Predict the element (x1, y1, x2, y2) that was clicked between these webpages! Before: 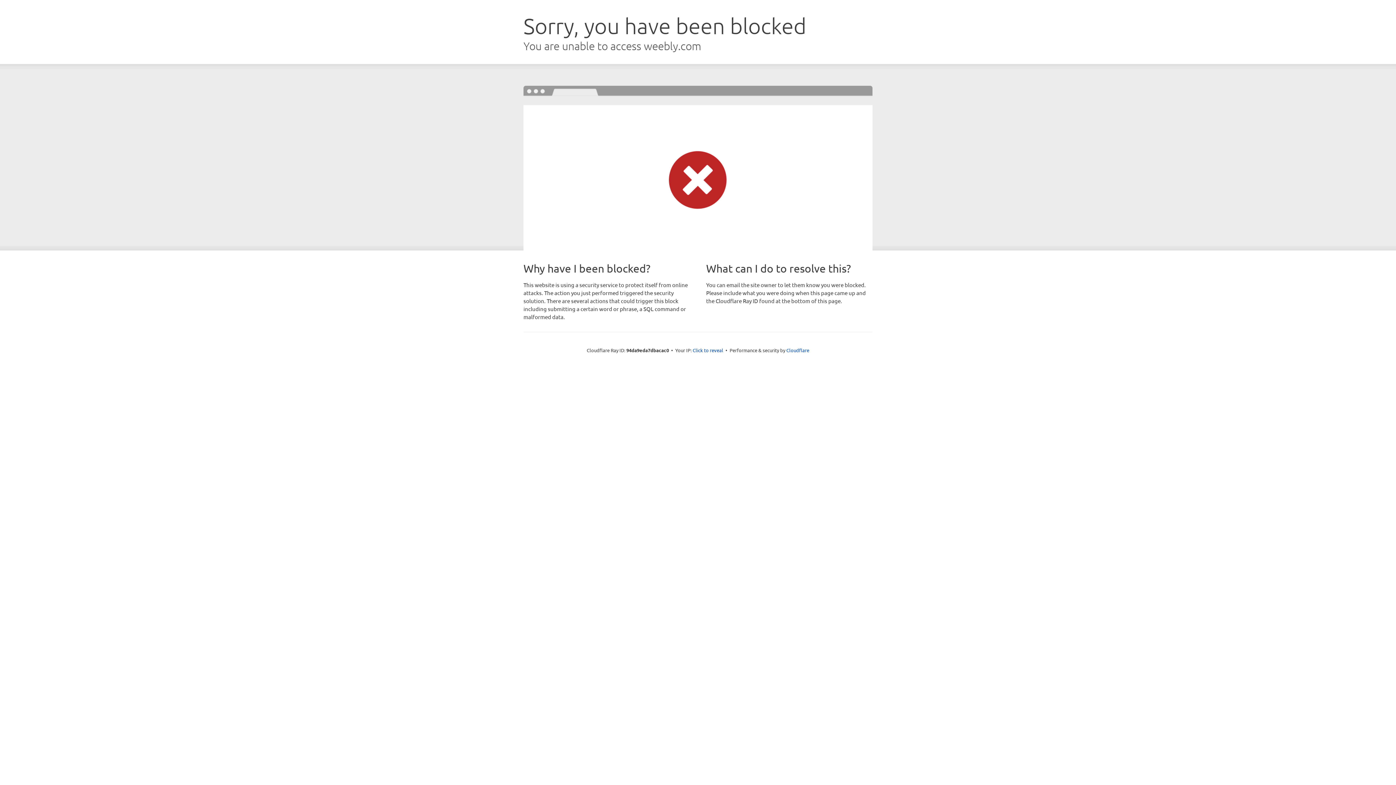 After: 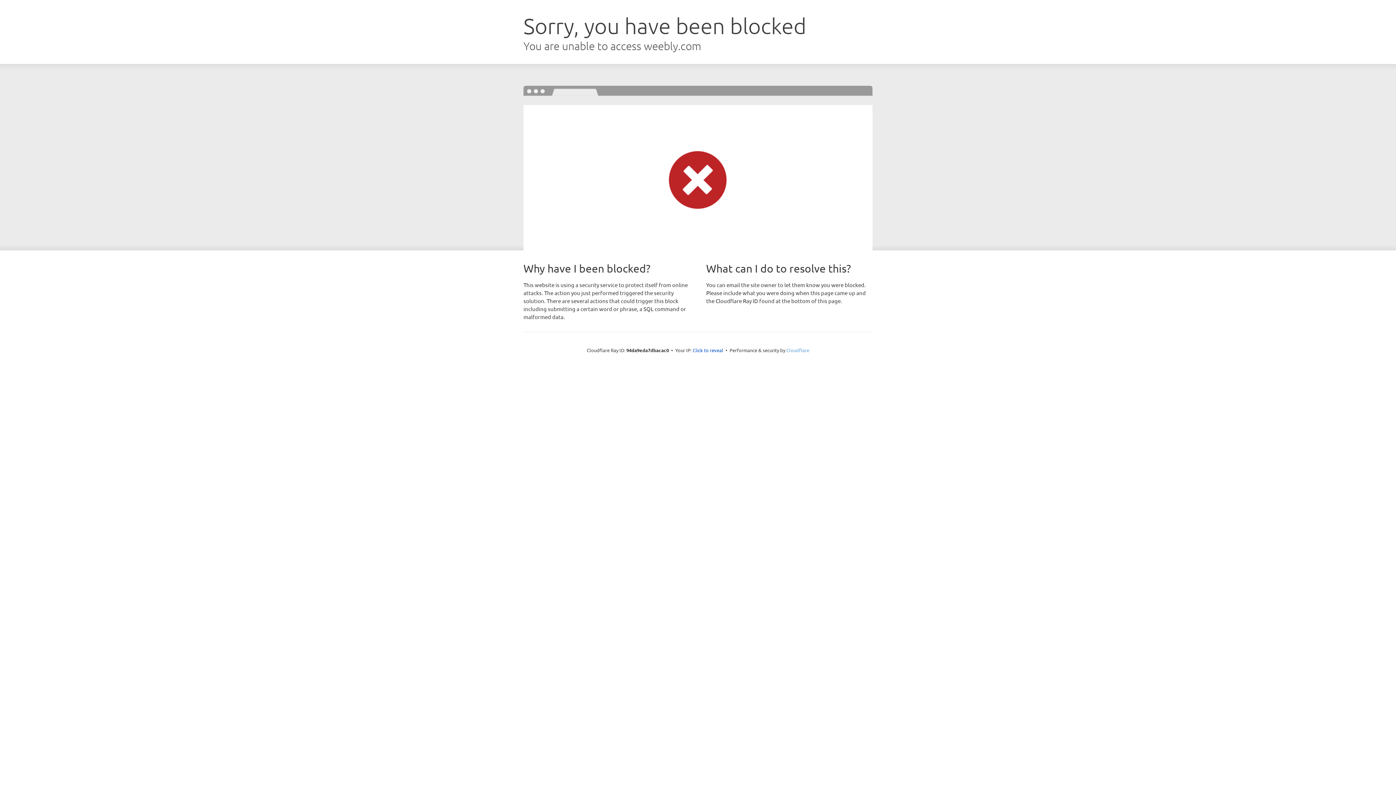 Action: label: Cloudflare bbox: (786, 347, 809, 353)